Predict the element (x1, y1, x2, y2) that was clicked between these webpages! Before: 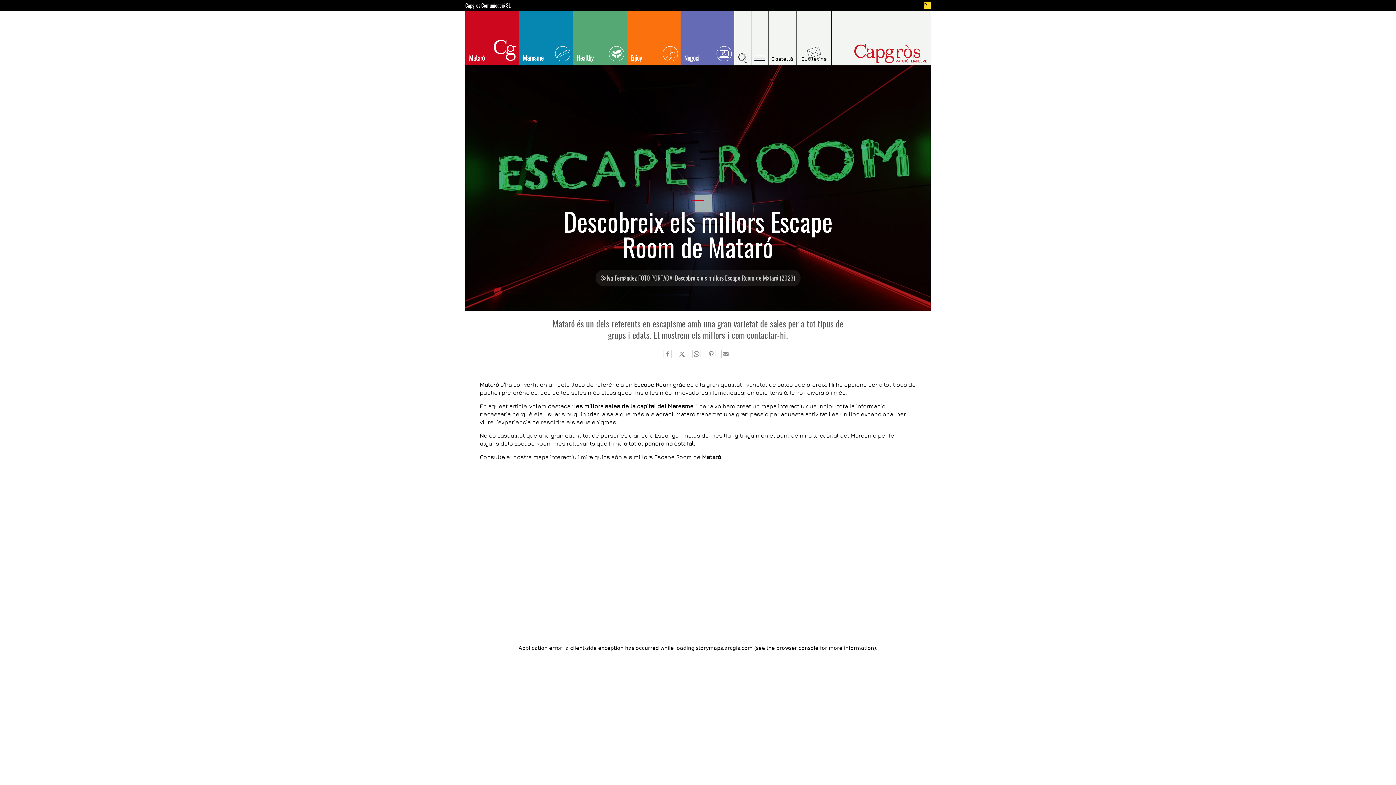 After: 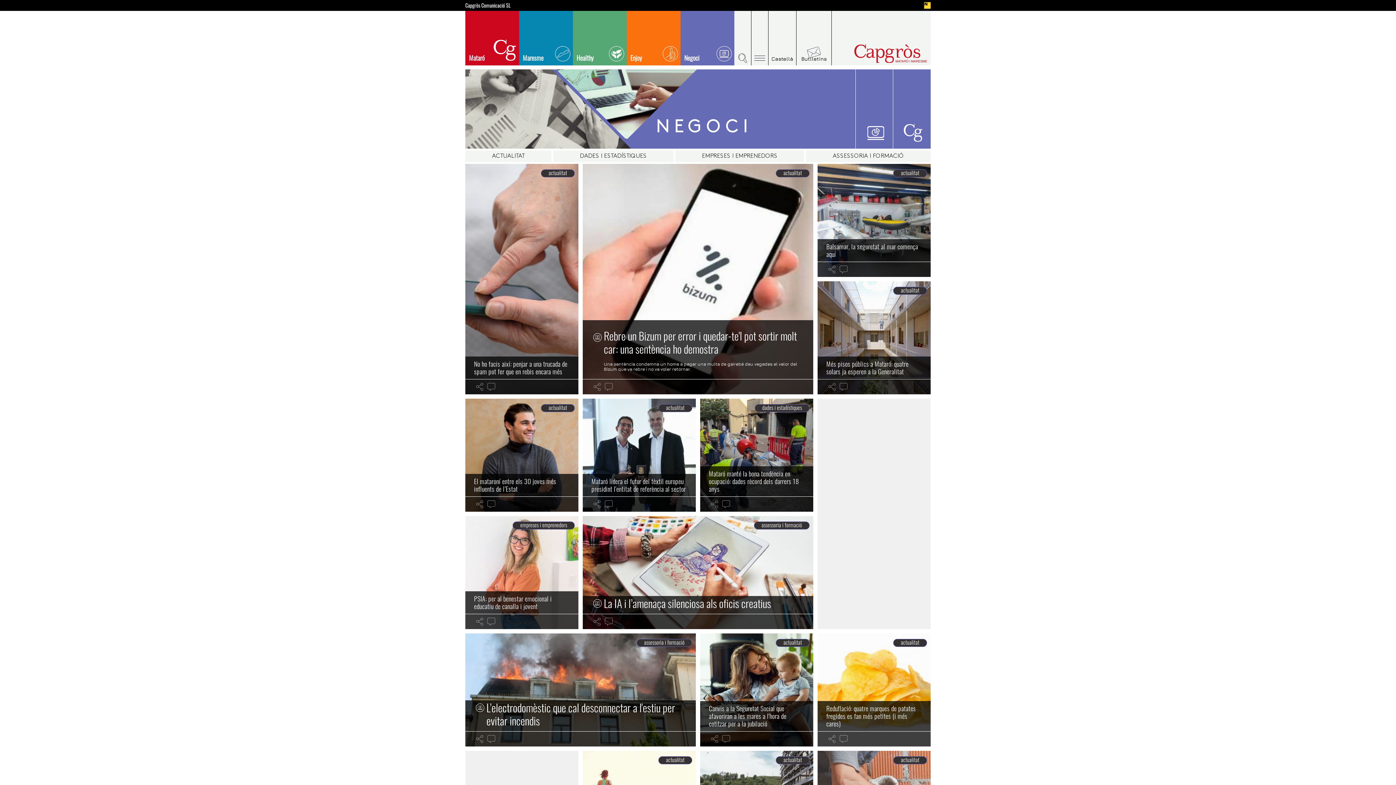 Action: label: Negoci bbox: (680, 10, 734, 65)